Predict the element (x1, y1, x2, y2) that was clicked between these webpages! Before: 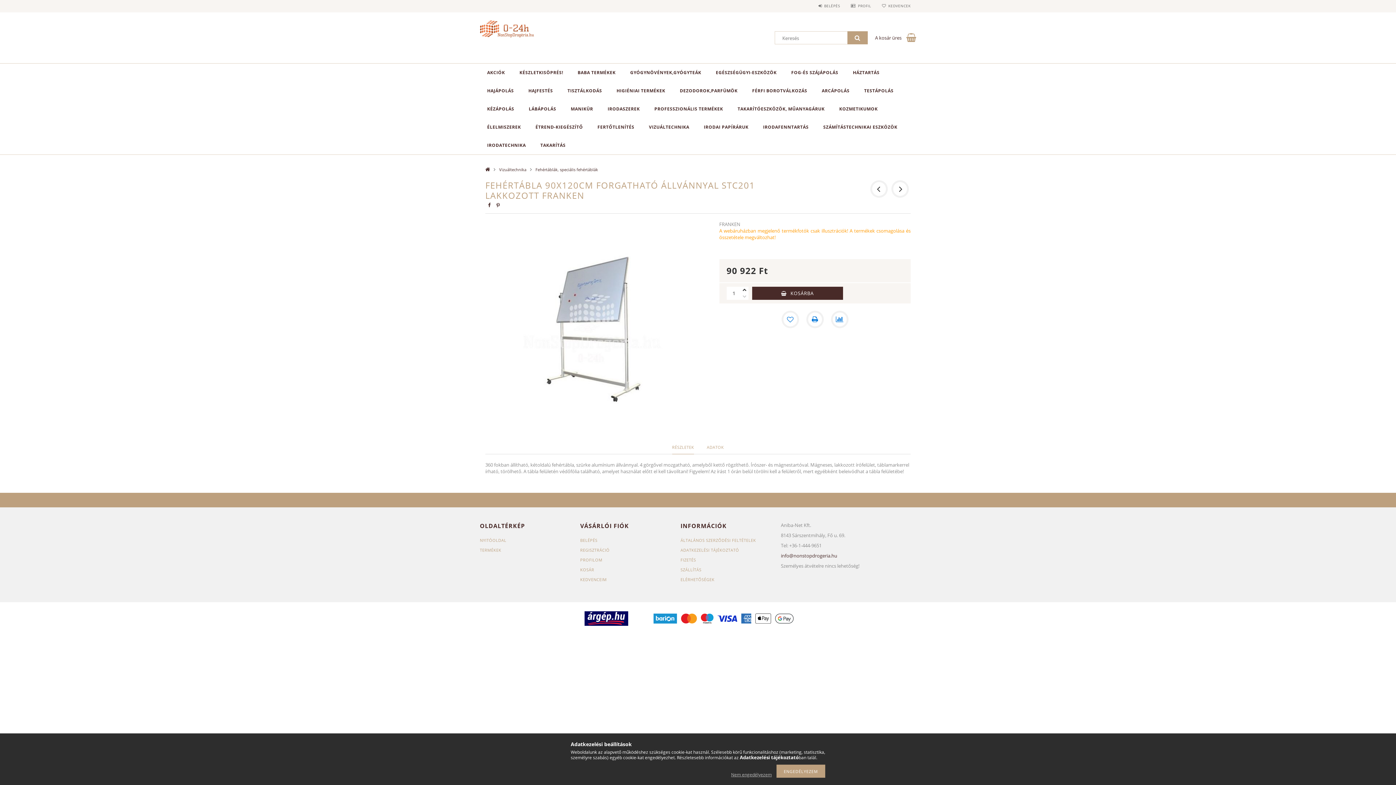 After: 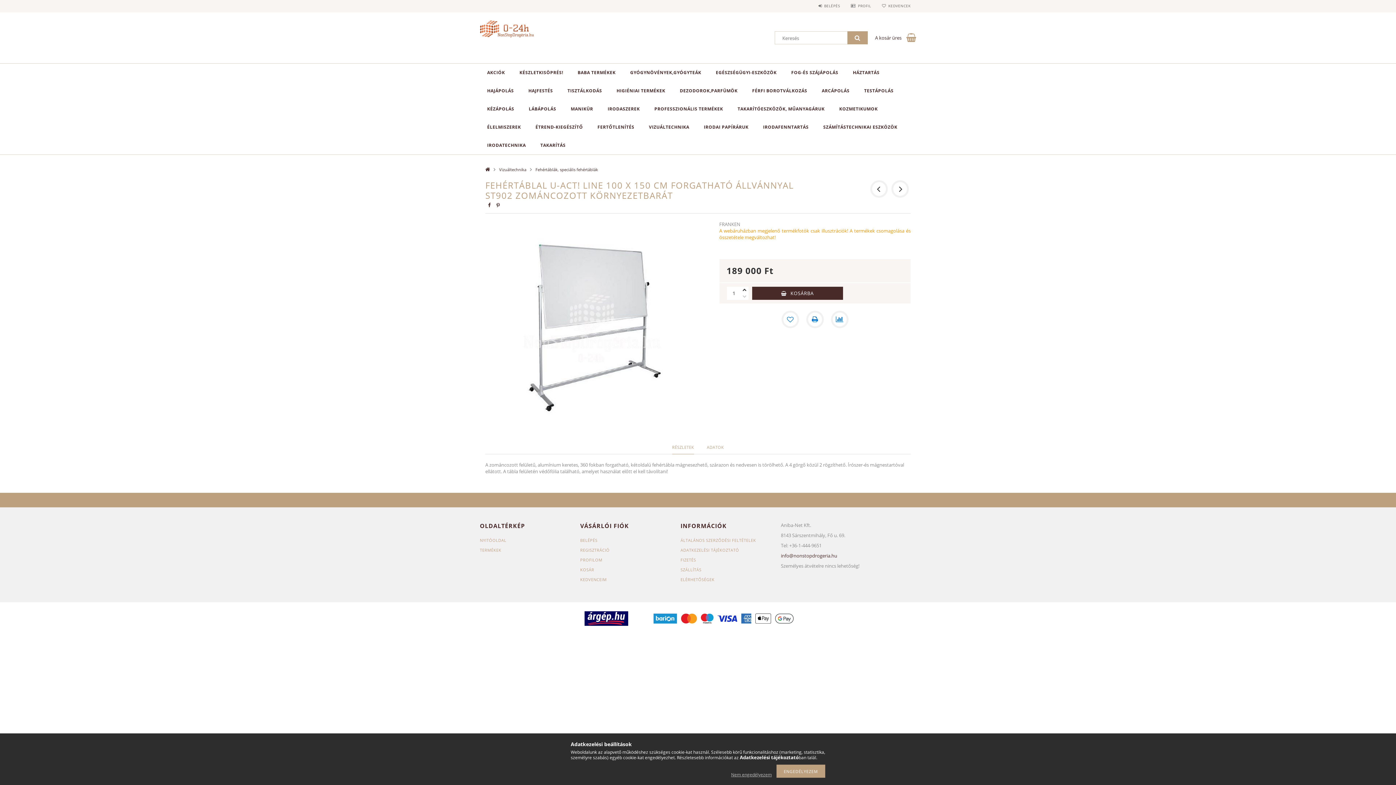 Action: bbox: (870, 180, 888, 197)